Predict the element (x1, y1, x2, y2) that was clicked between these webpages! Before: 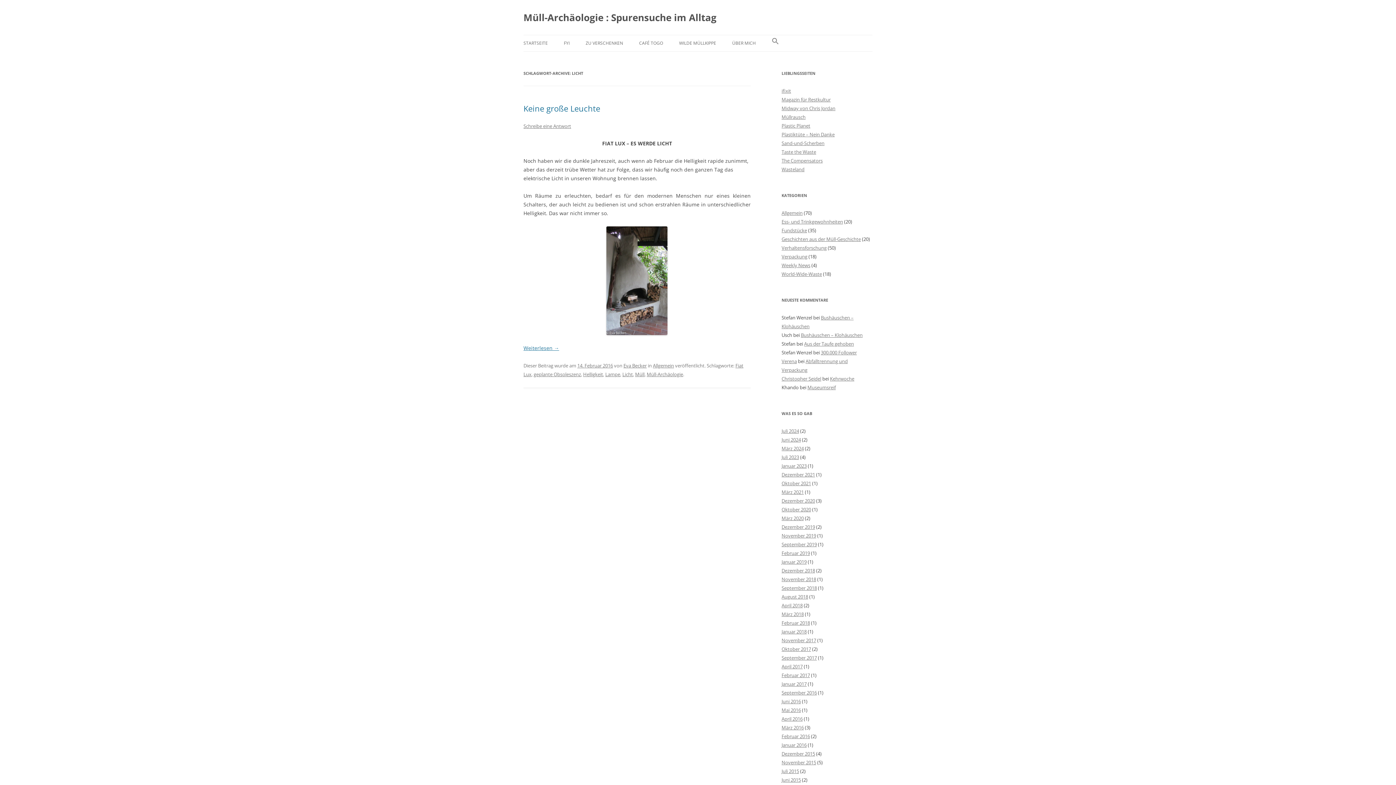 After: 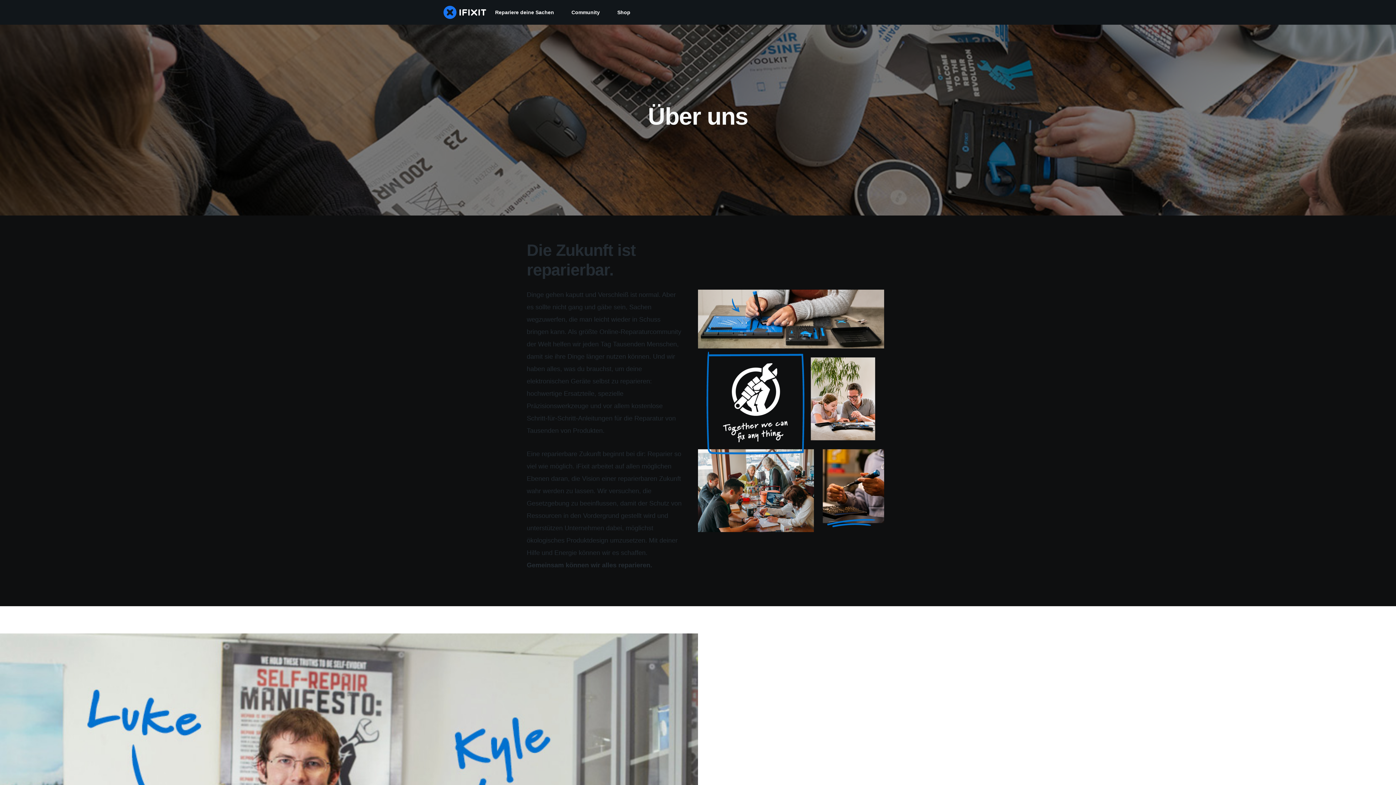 Action: bbox: (781, 87, 791, 94) label: ifixit